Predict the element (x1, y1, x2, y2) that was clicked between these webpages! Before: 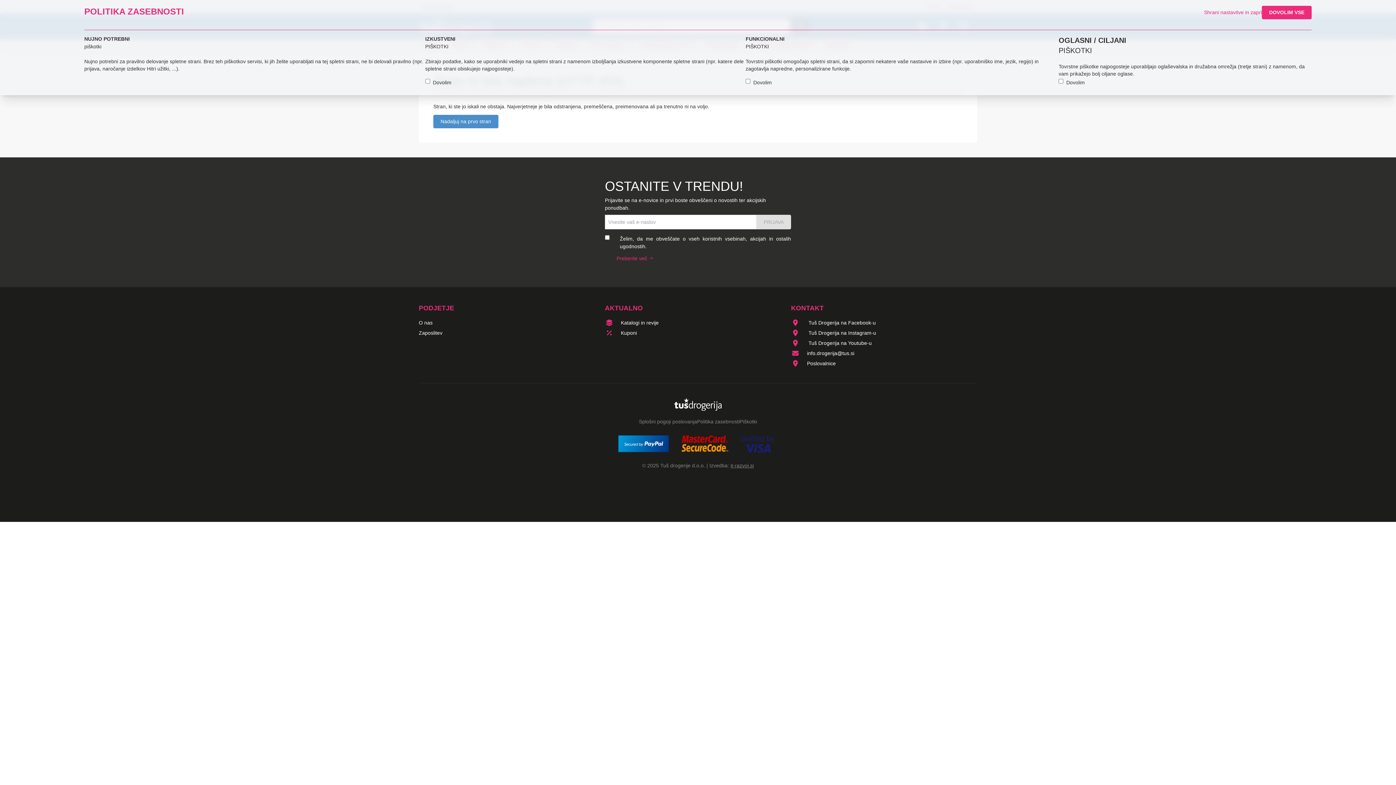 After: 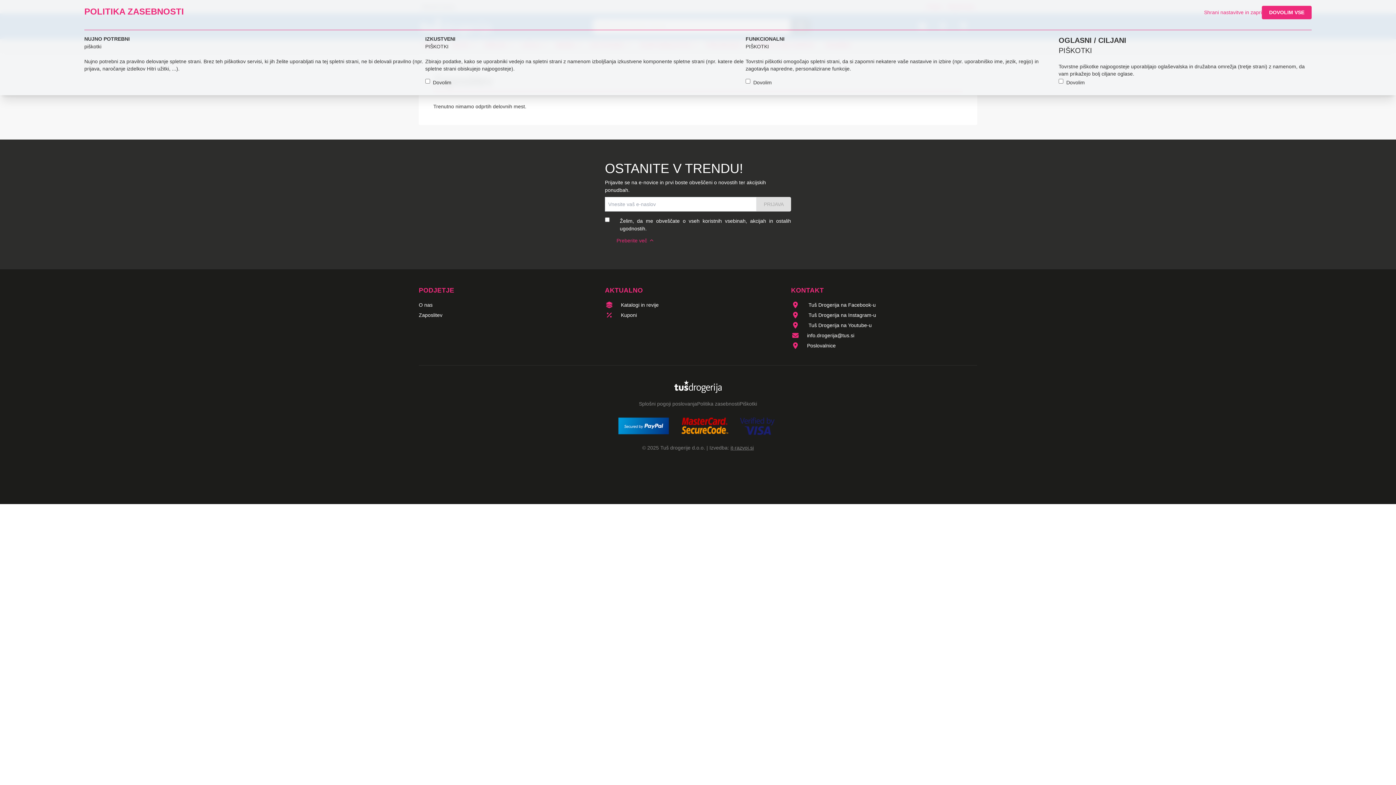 Action: bbox: (418, 330, 442, 336) label: Zaposlitev